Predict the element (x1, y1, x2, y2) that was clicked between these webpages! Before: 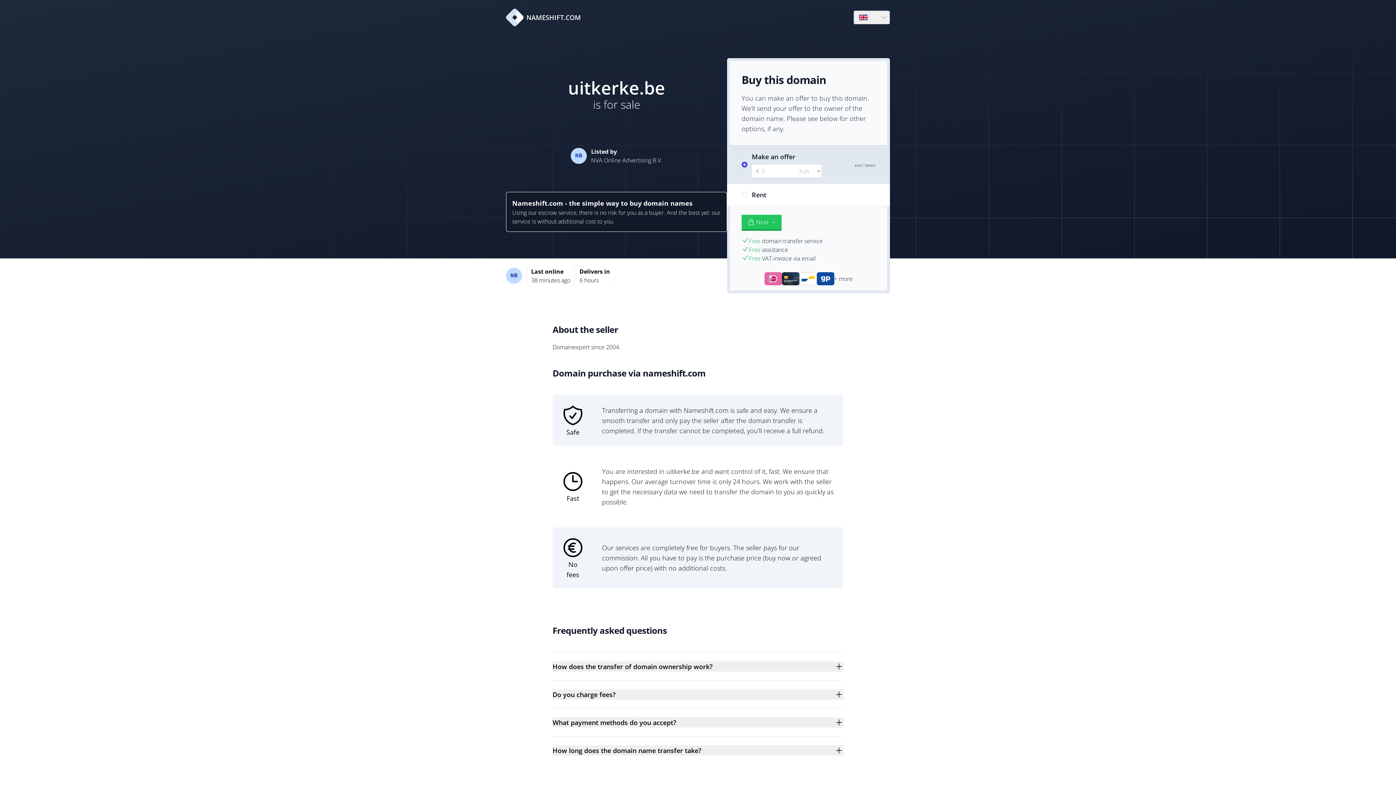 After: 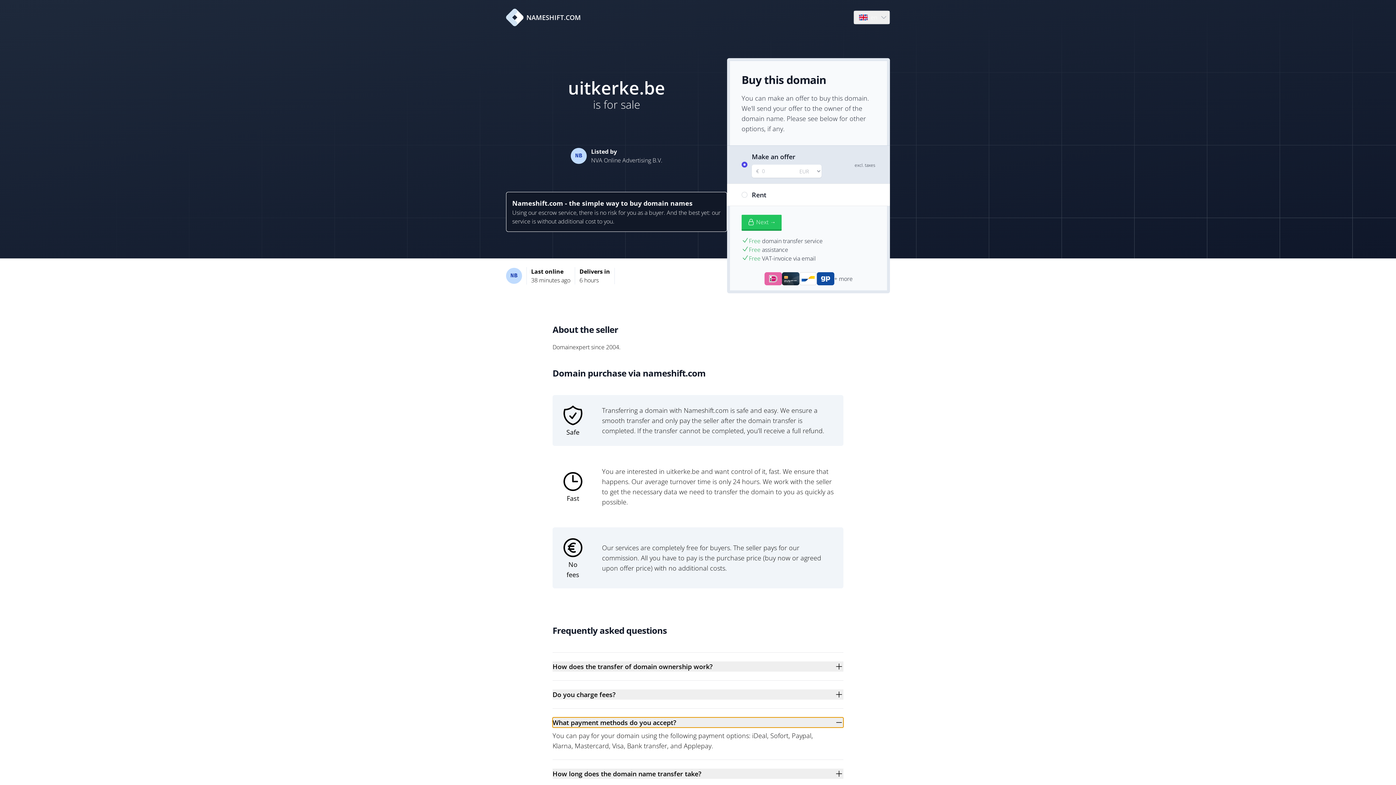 Action: label: What payment methods do you accept? bbox: (552, 717, 843, 728)